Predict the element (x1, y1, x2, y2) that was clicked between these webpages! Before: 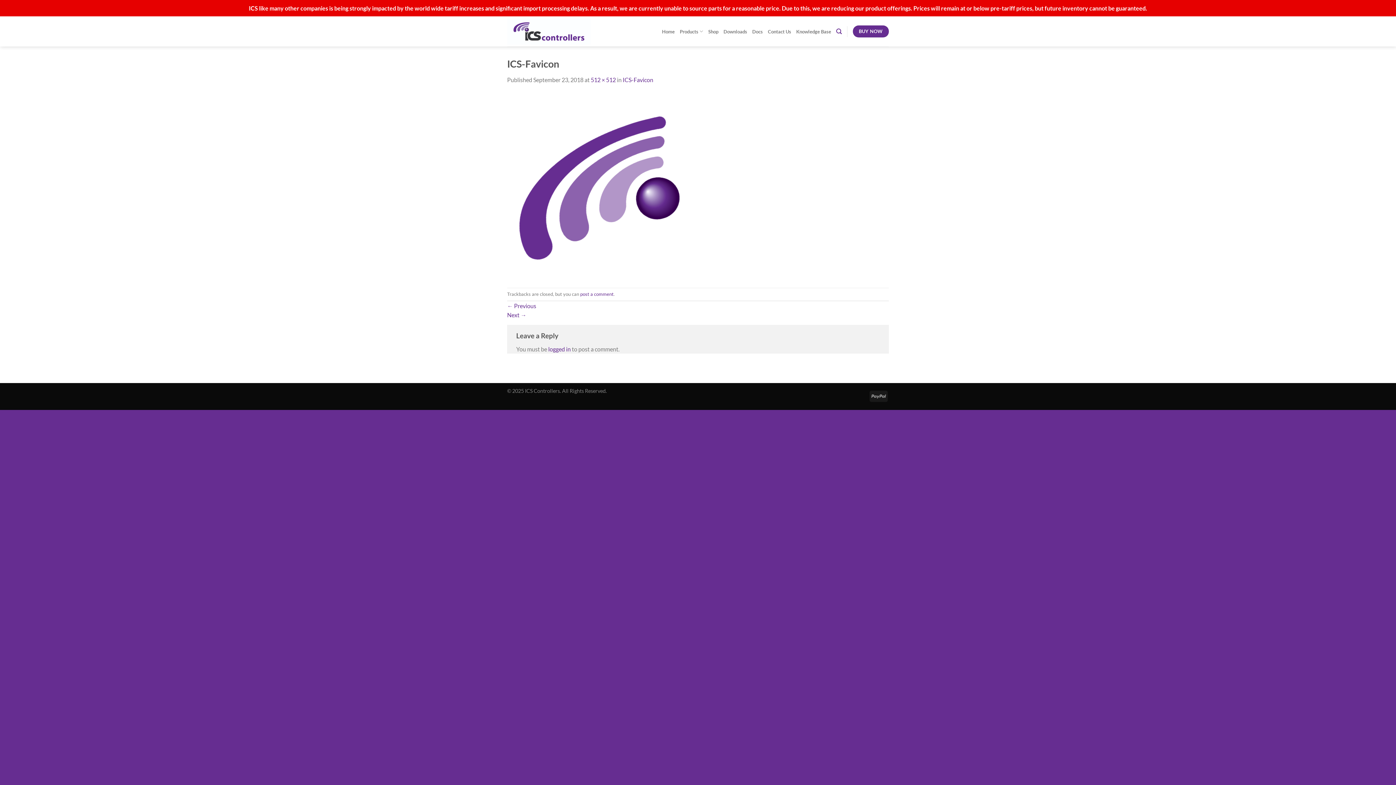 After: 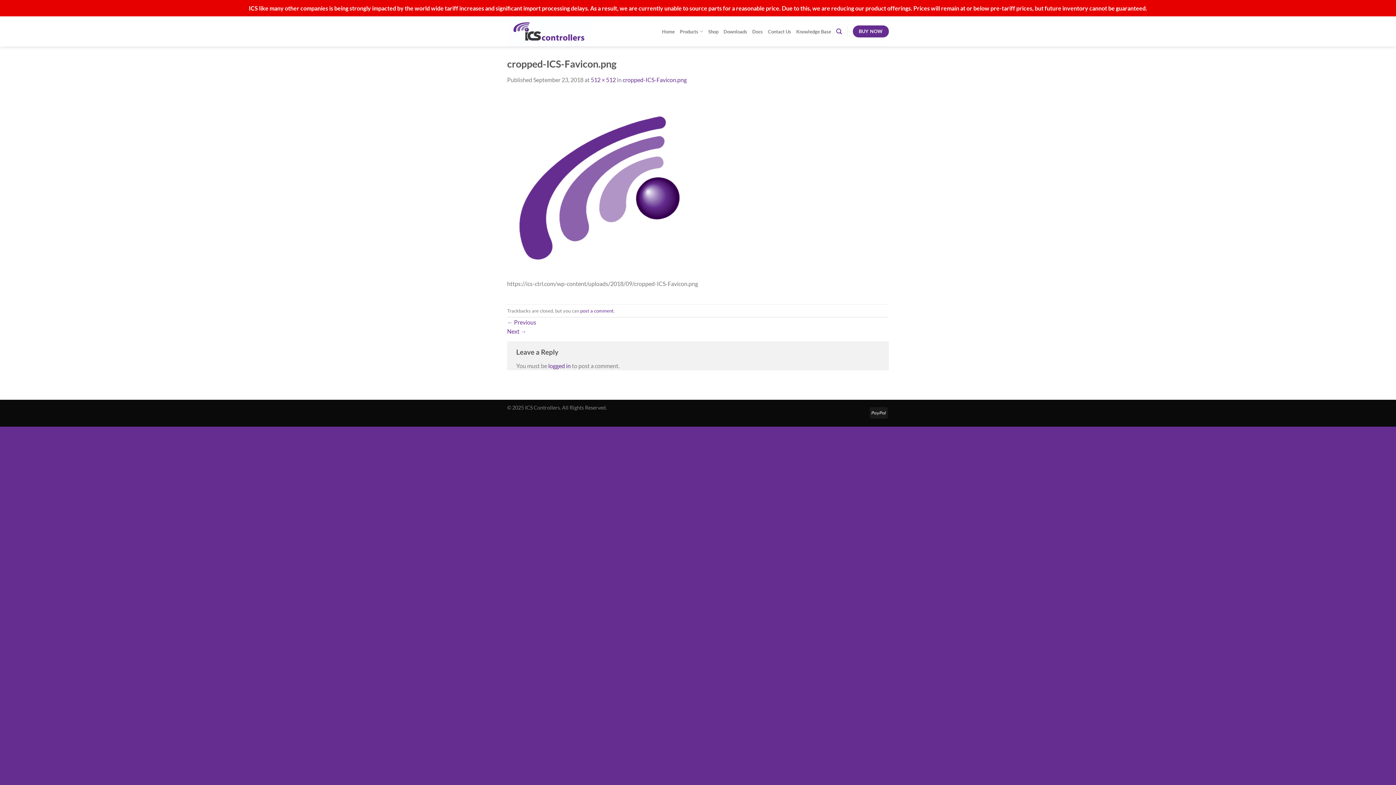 Action: label: Next → bbox: (507, 311, 526, 318)